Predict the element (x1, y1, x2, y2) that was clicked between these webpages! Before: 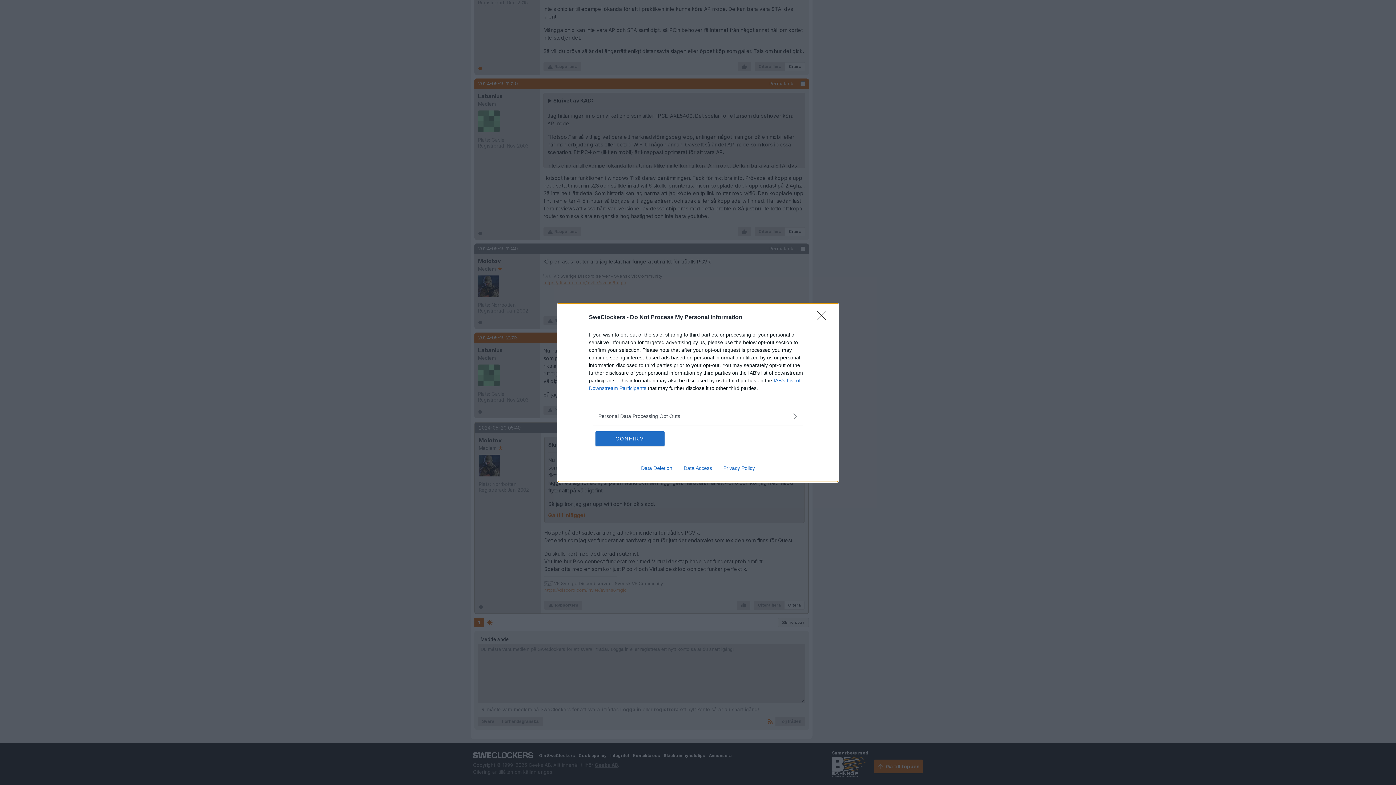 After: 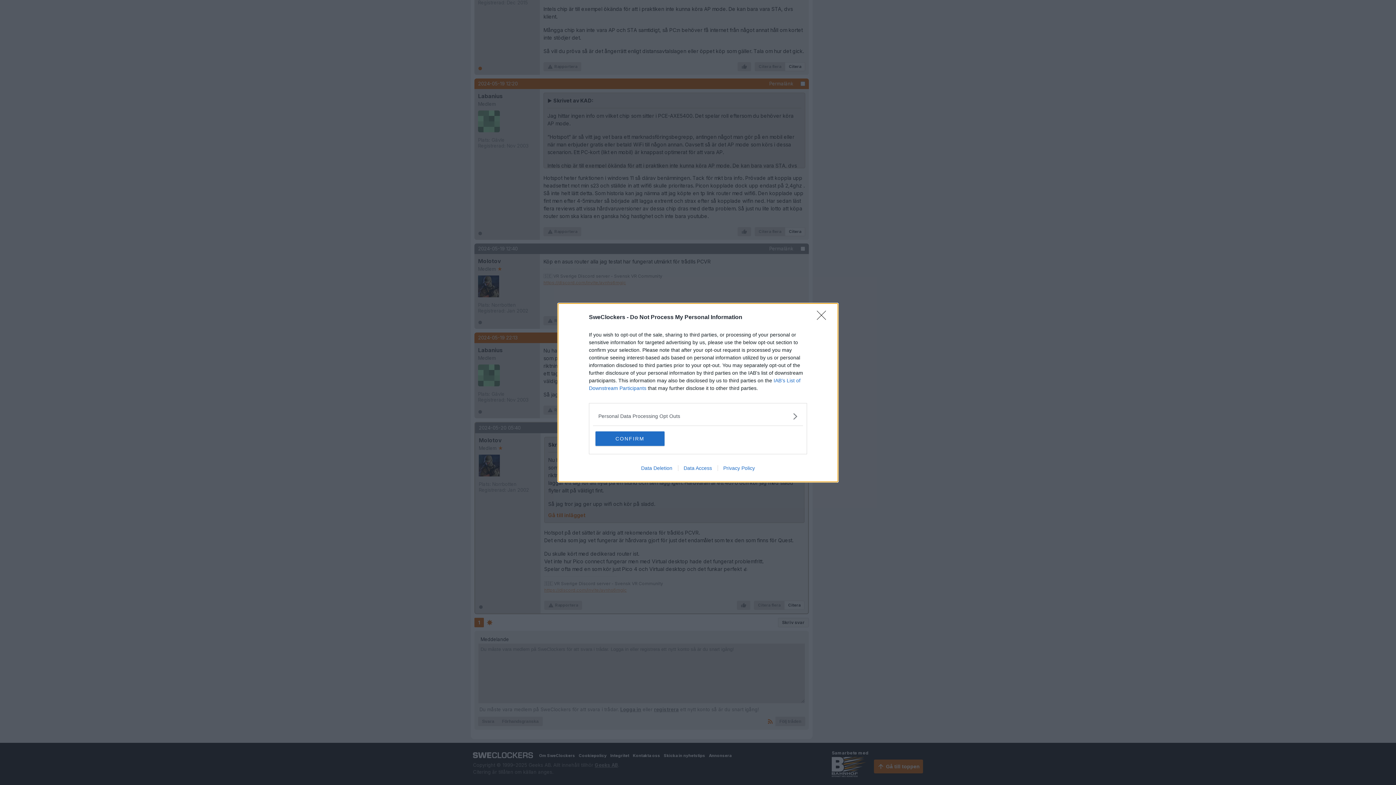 Action: bbox: (635, 465, 678, 471) label: Data Deletion